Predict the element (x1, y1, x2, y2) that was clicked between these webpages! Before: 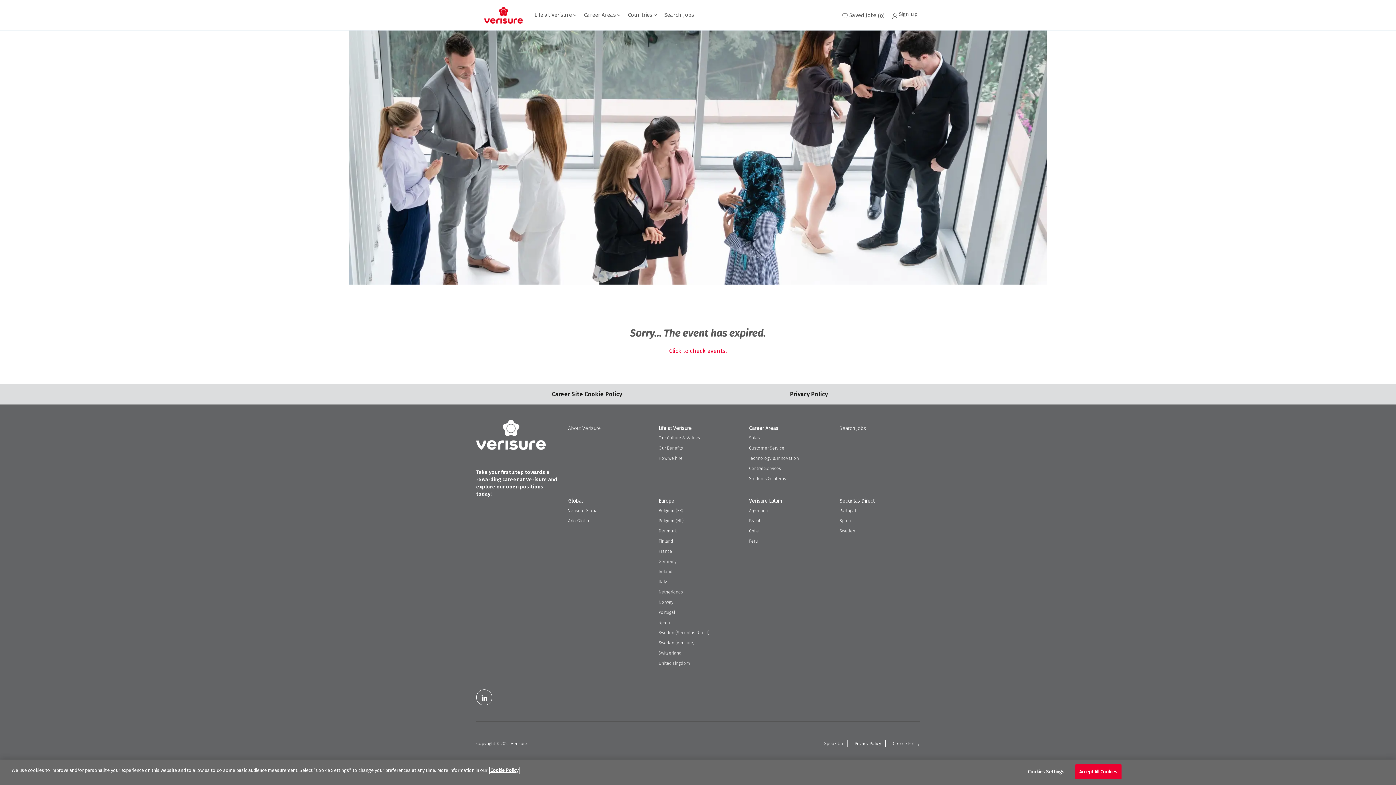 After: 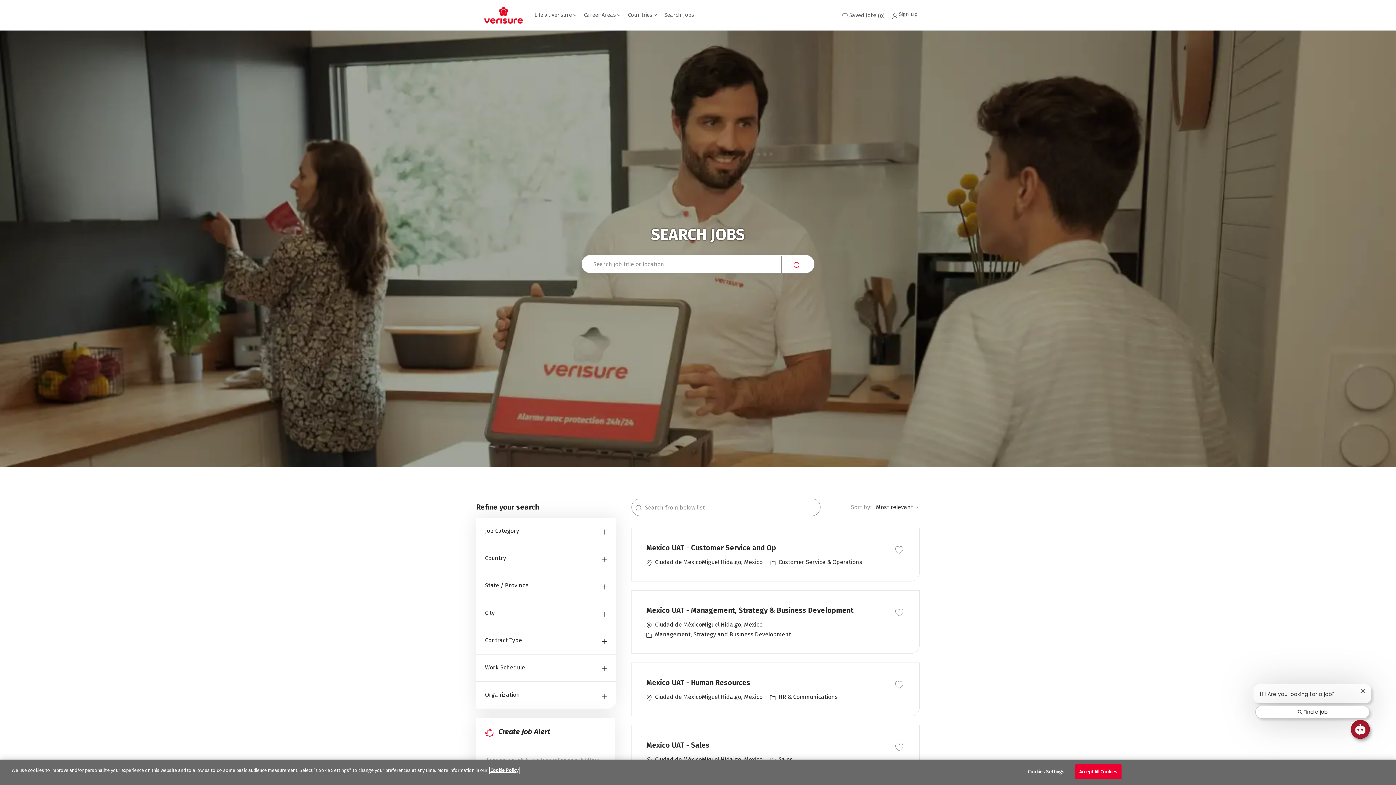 Action: bbox: (664, 10, 694, 16) label: Search Jobs